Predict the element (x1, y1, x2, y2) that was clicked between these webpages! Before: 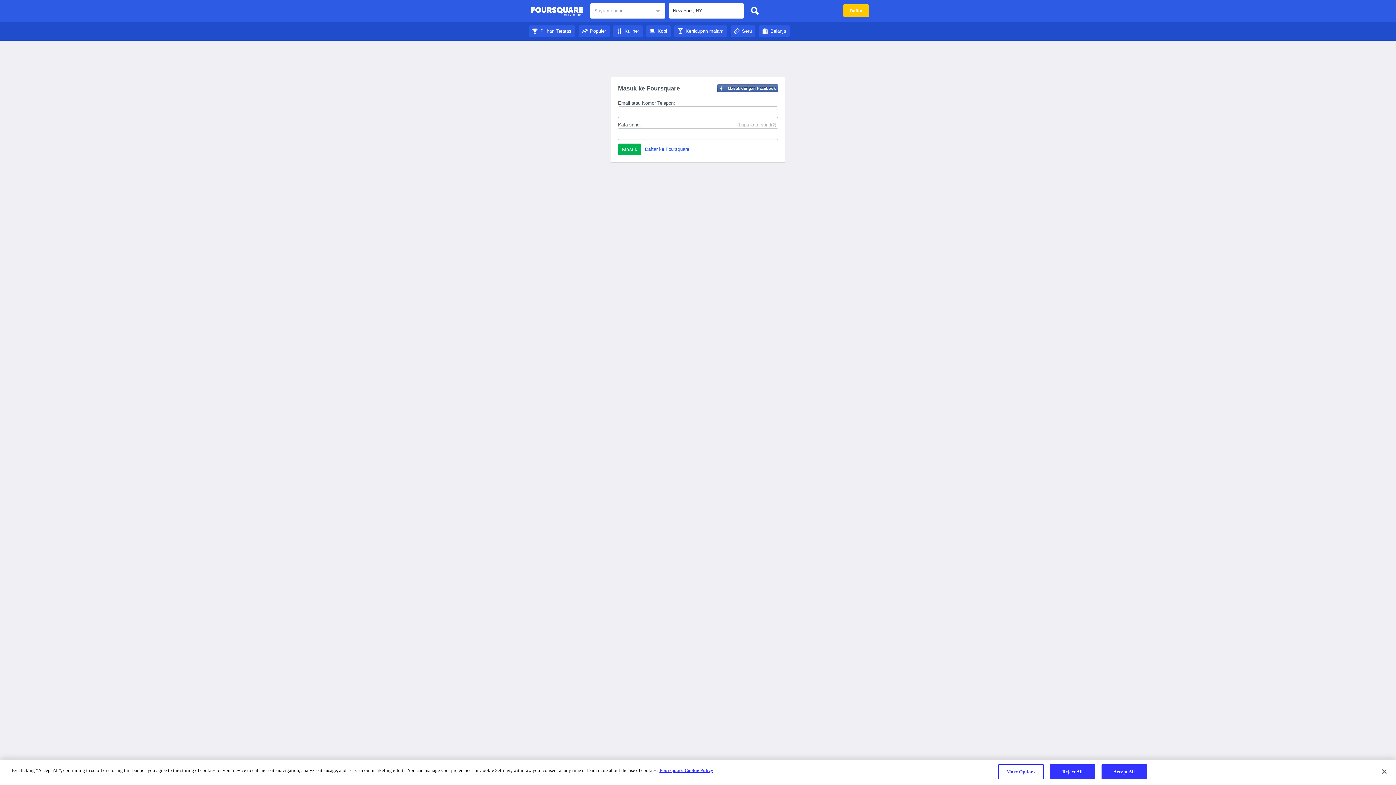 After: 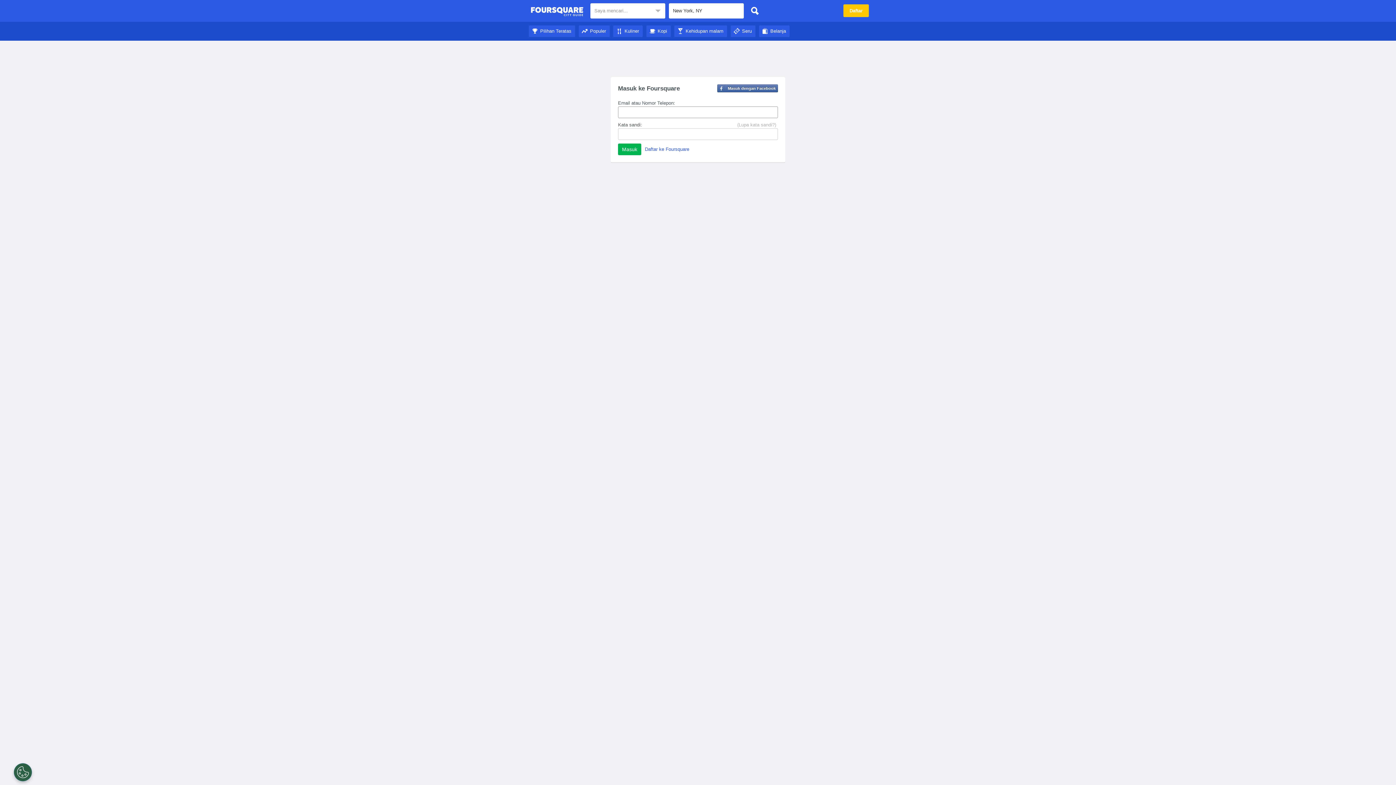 Action: bbox: (613, 28, 642, 33) label: Kuliner